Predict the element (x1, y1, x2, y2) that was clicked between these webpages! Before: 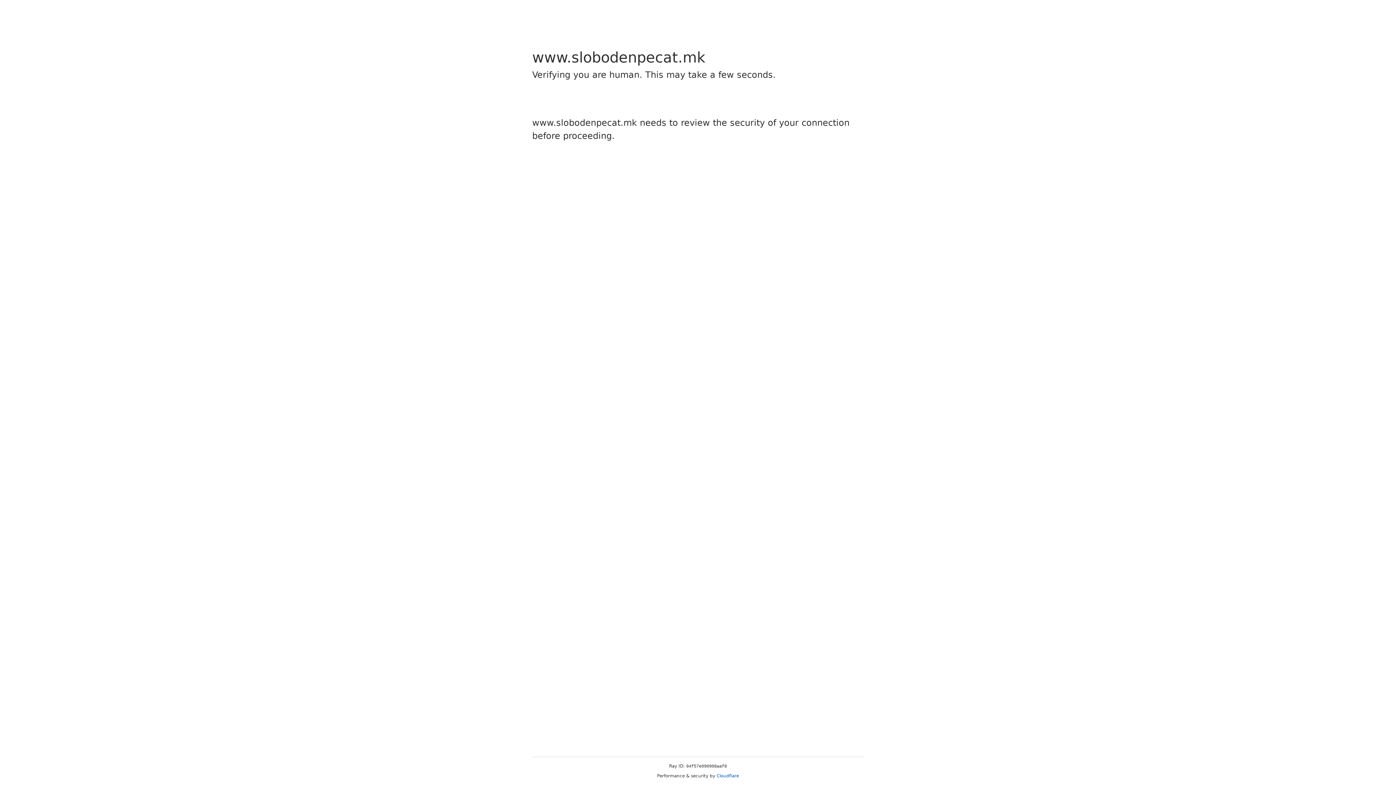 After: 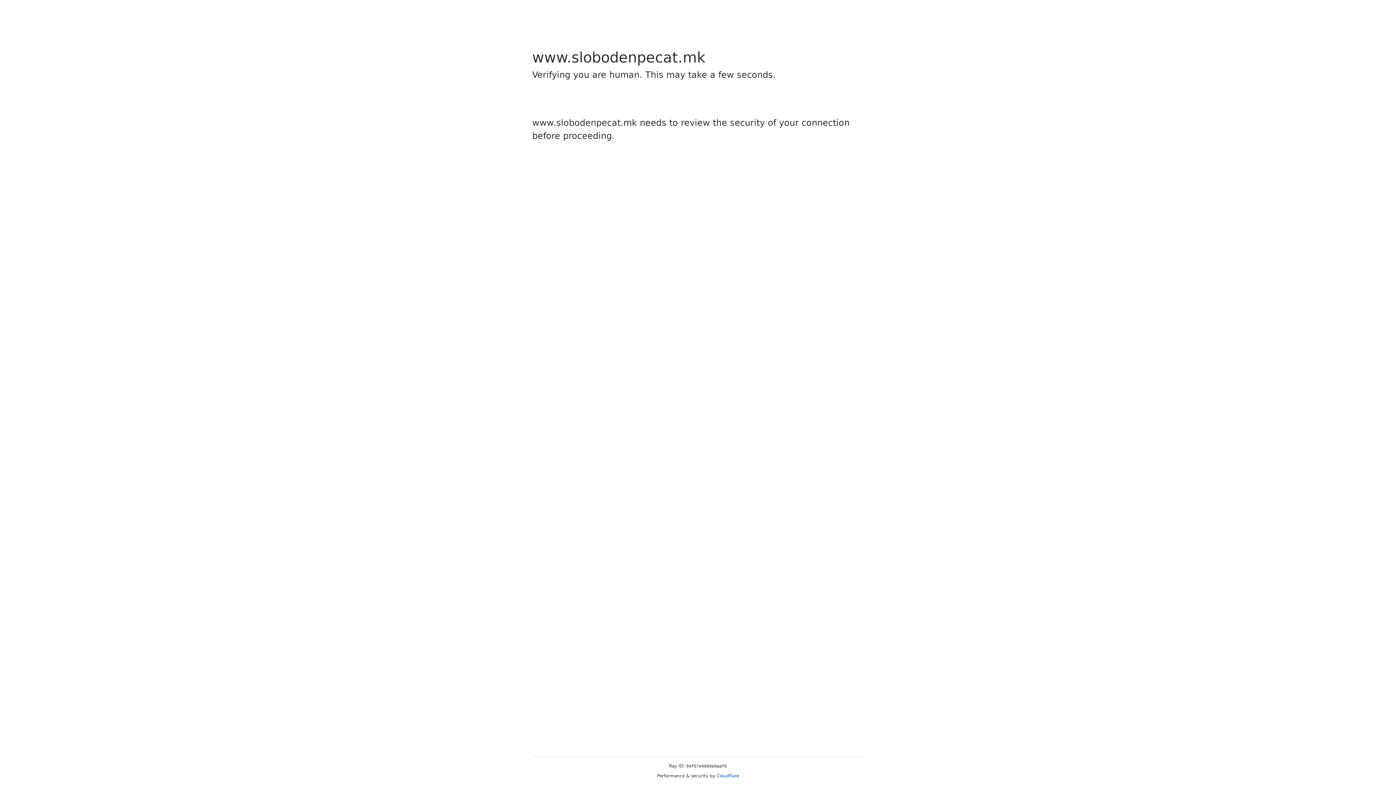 Action: bbox: (716, 773, 739, 778) label: Cloudflare